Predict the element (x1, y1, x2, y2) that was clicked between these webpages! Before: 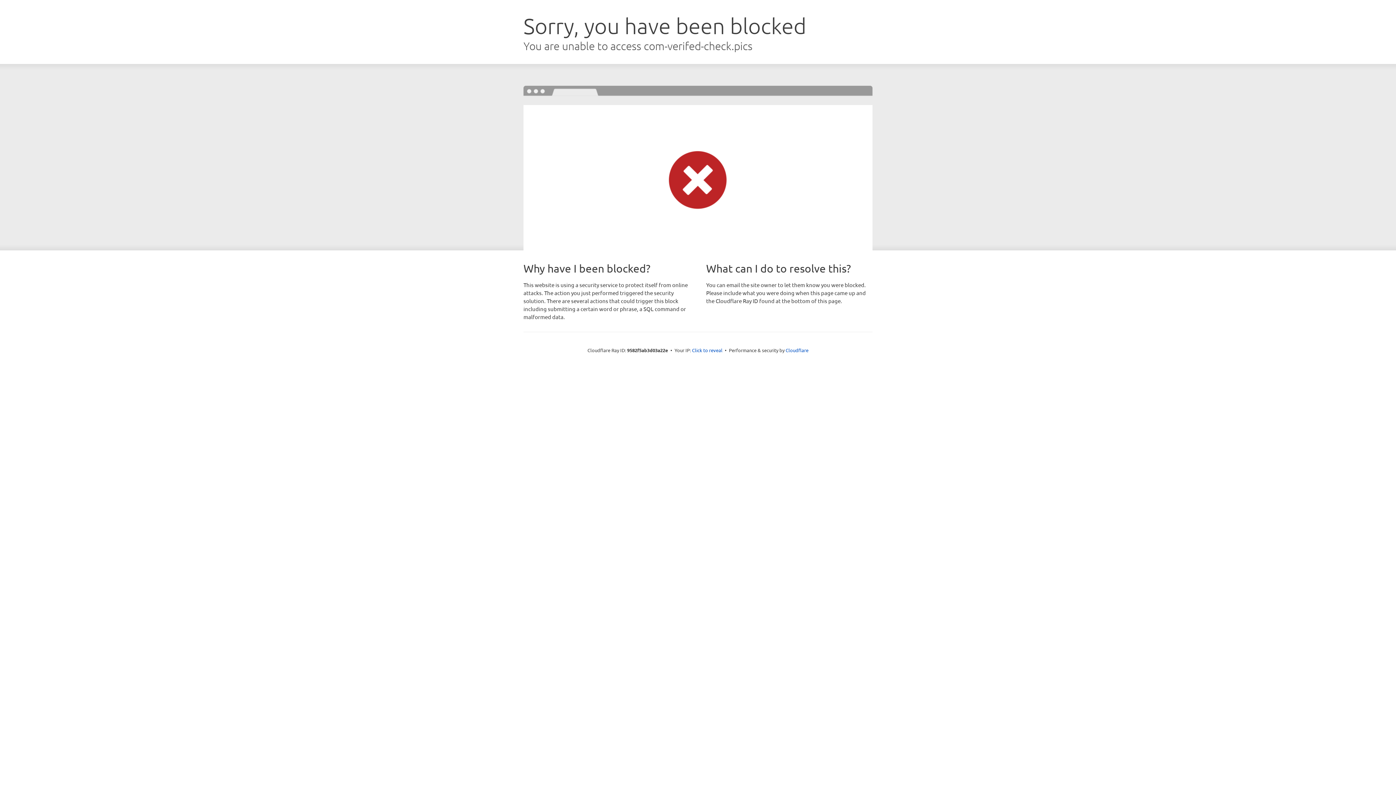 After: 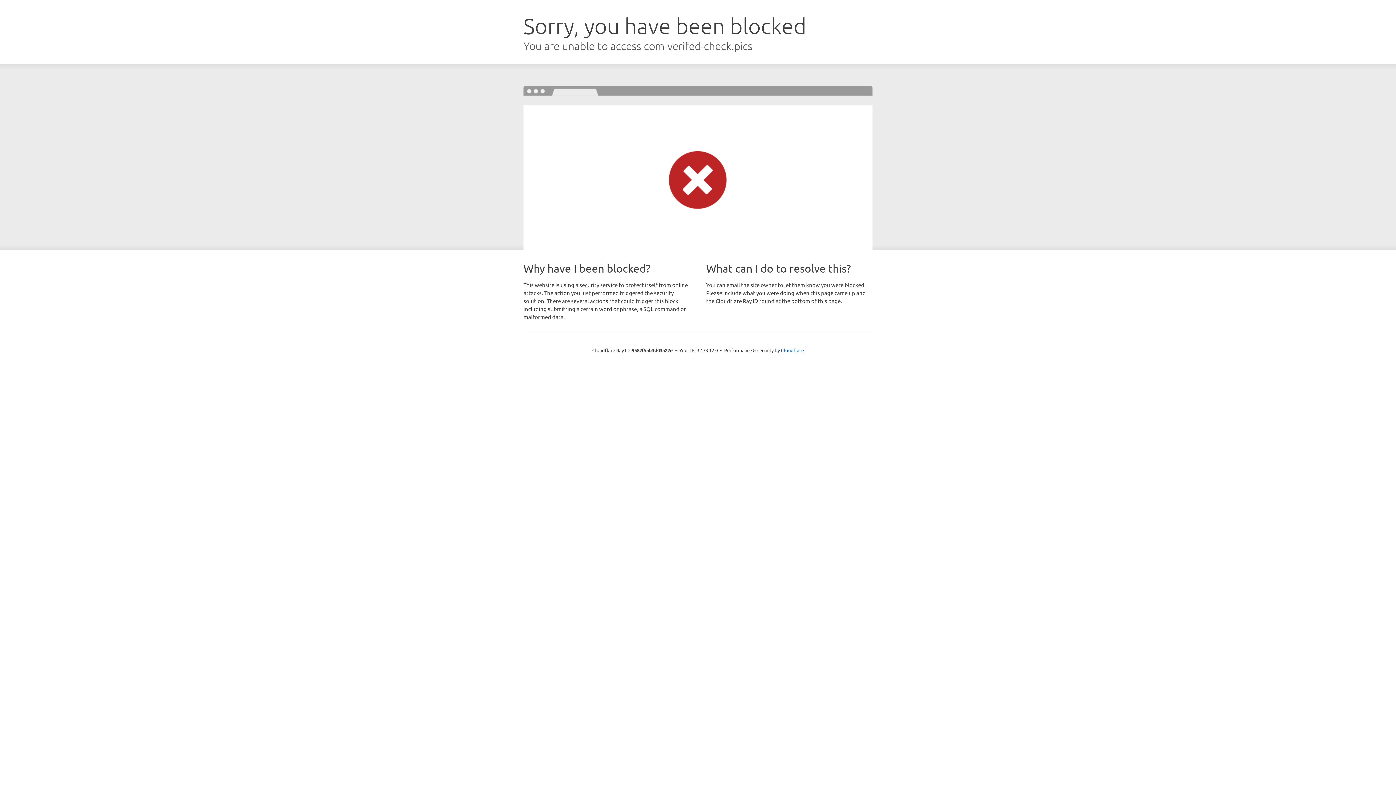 Action: label: Click to reveal bbox: (692, 346, 722, 353)